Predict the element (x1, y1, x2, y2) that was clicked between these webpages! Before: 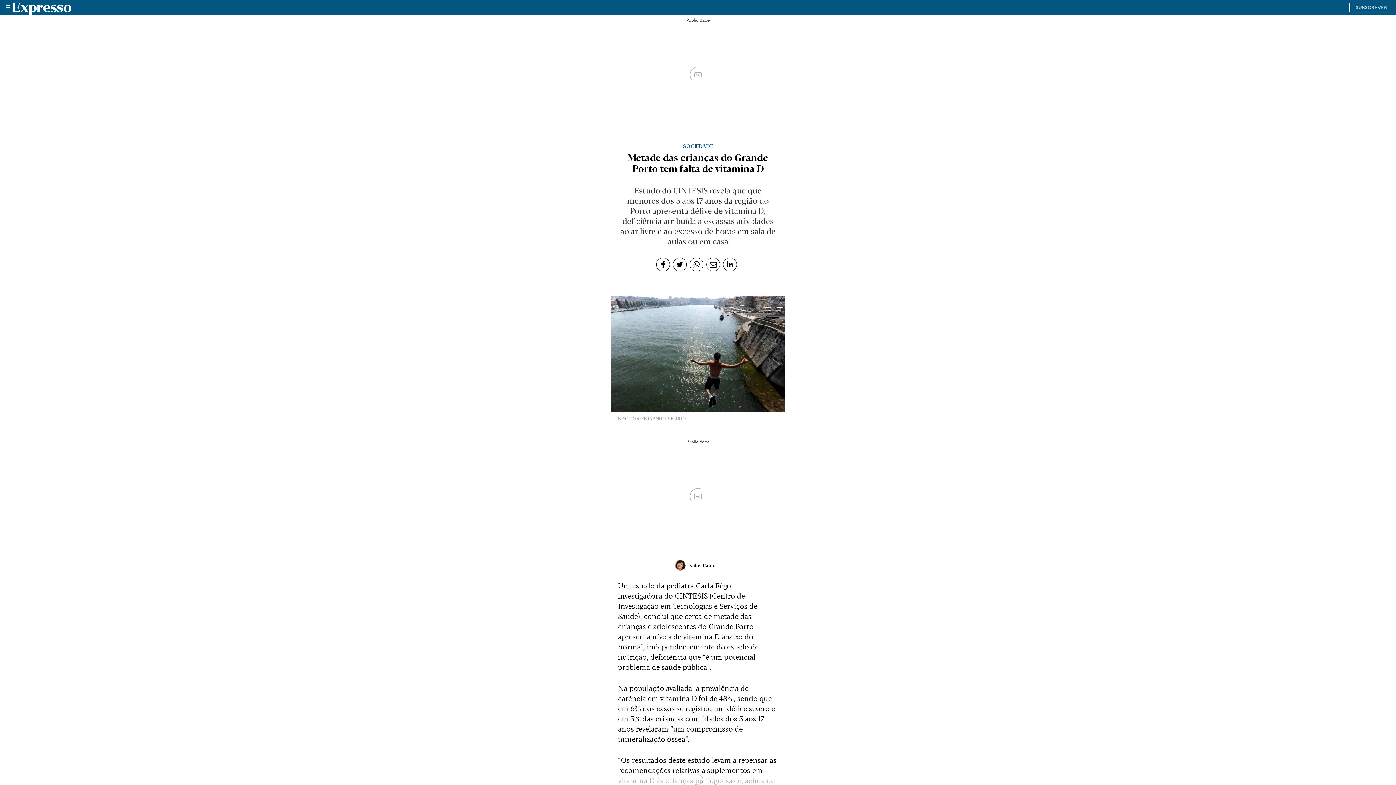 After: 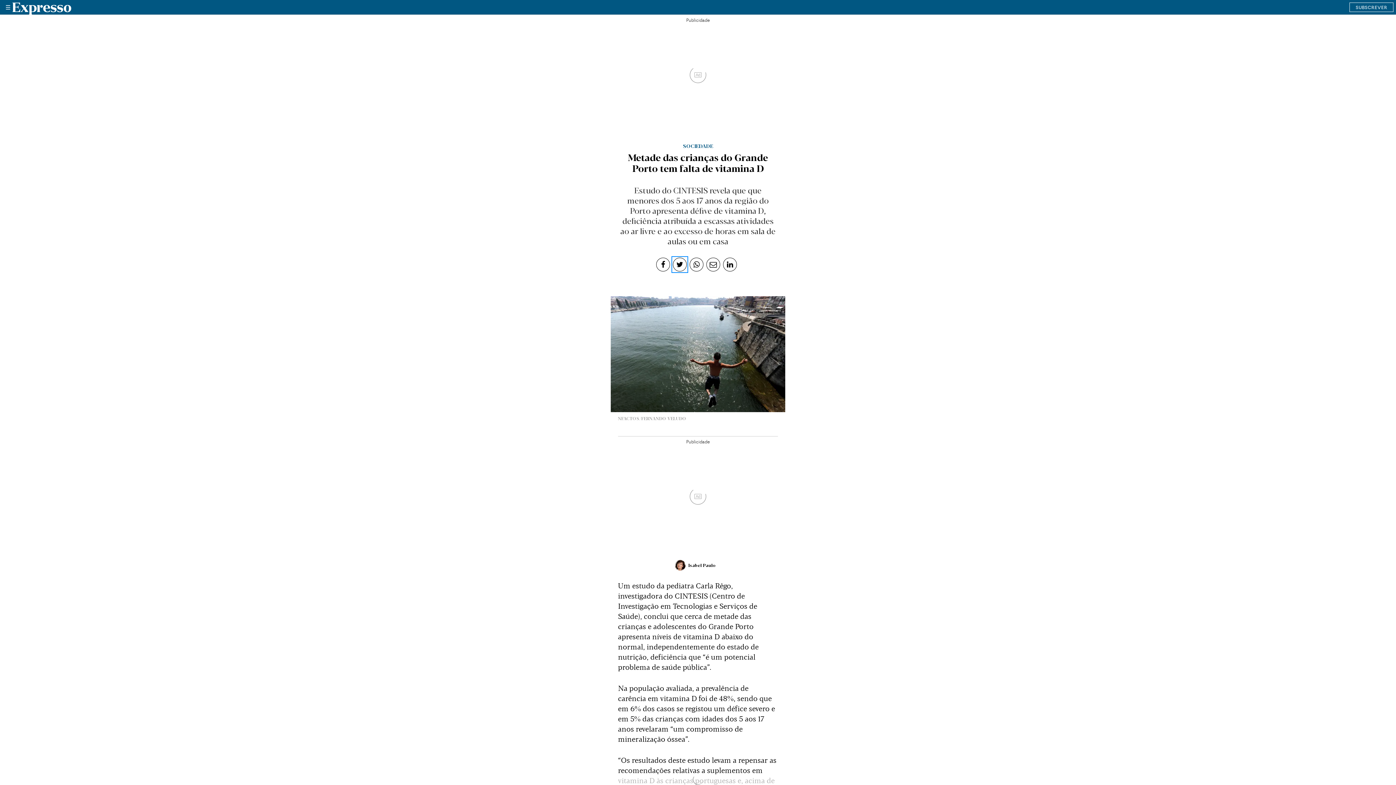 Action: bbox: (673, 257, 686, 271) label: Share by twitter